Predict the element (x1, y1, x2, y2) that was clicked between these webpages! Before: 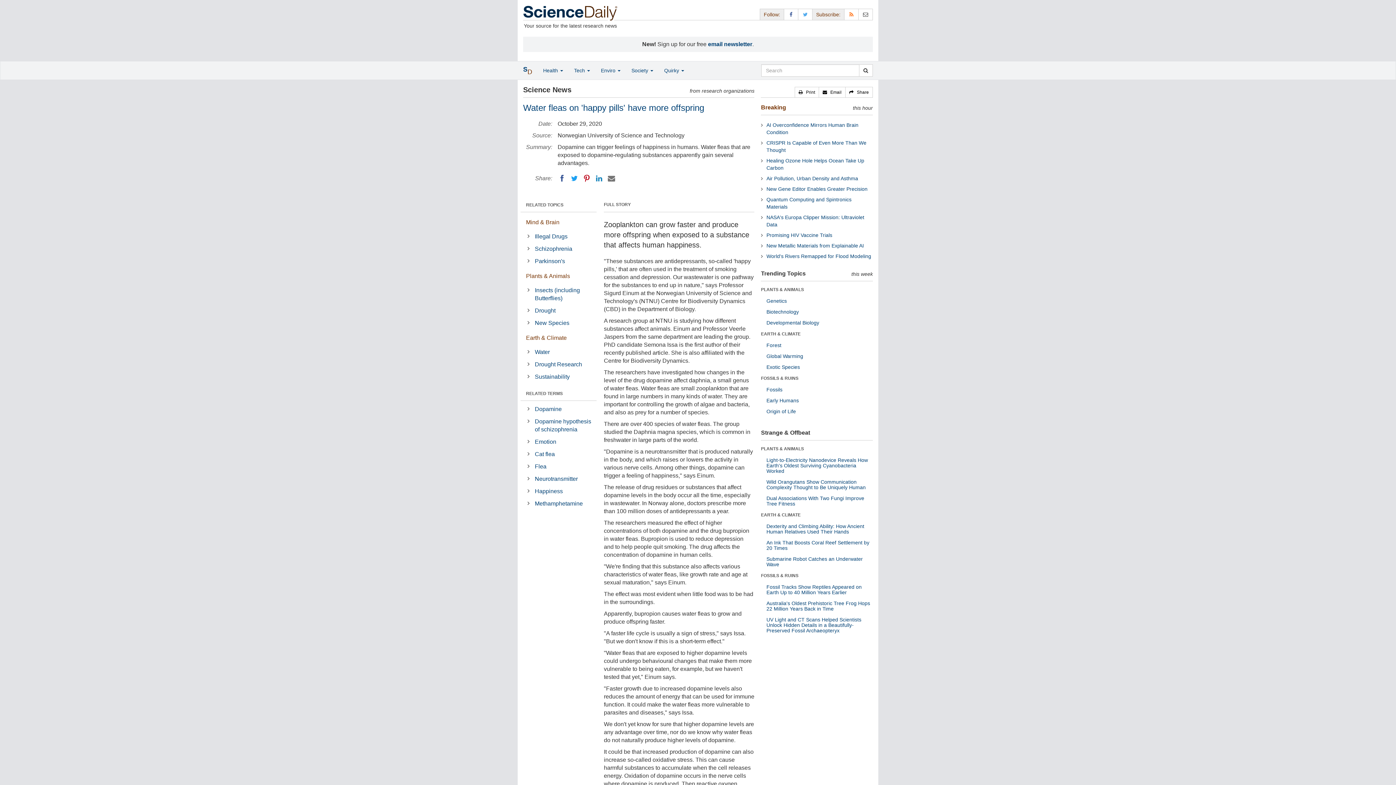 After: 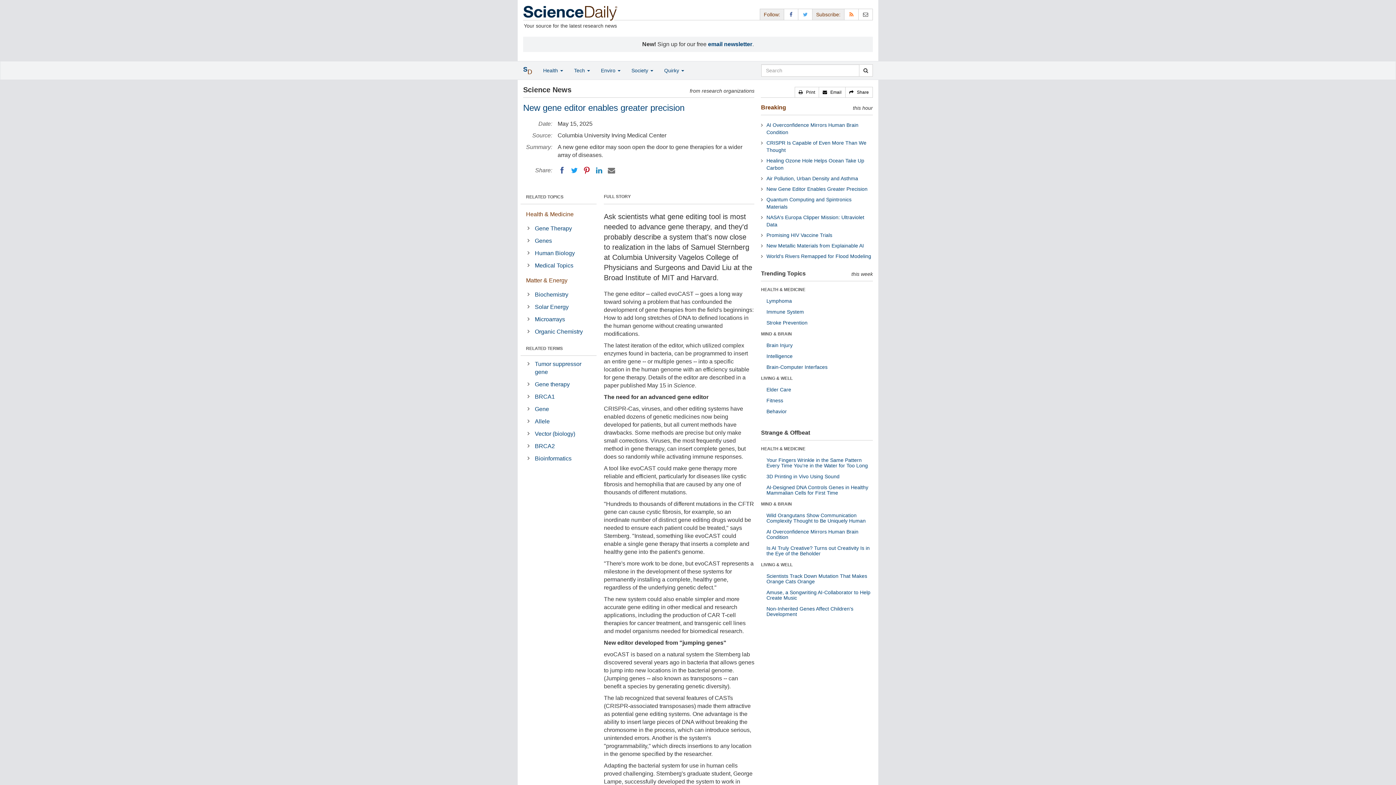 Action: bbox: (766, 186, 867, 192) label: New Gene Editor Enables Greater Precision